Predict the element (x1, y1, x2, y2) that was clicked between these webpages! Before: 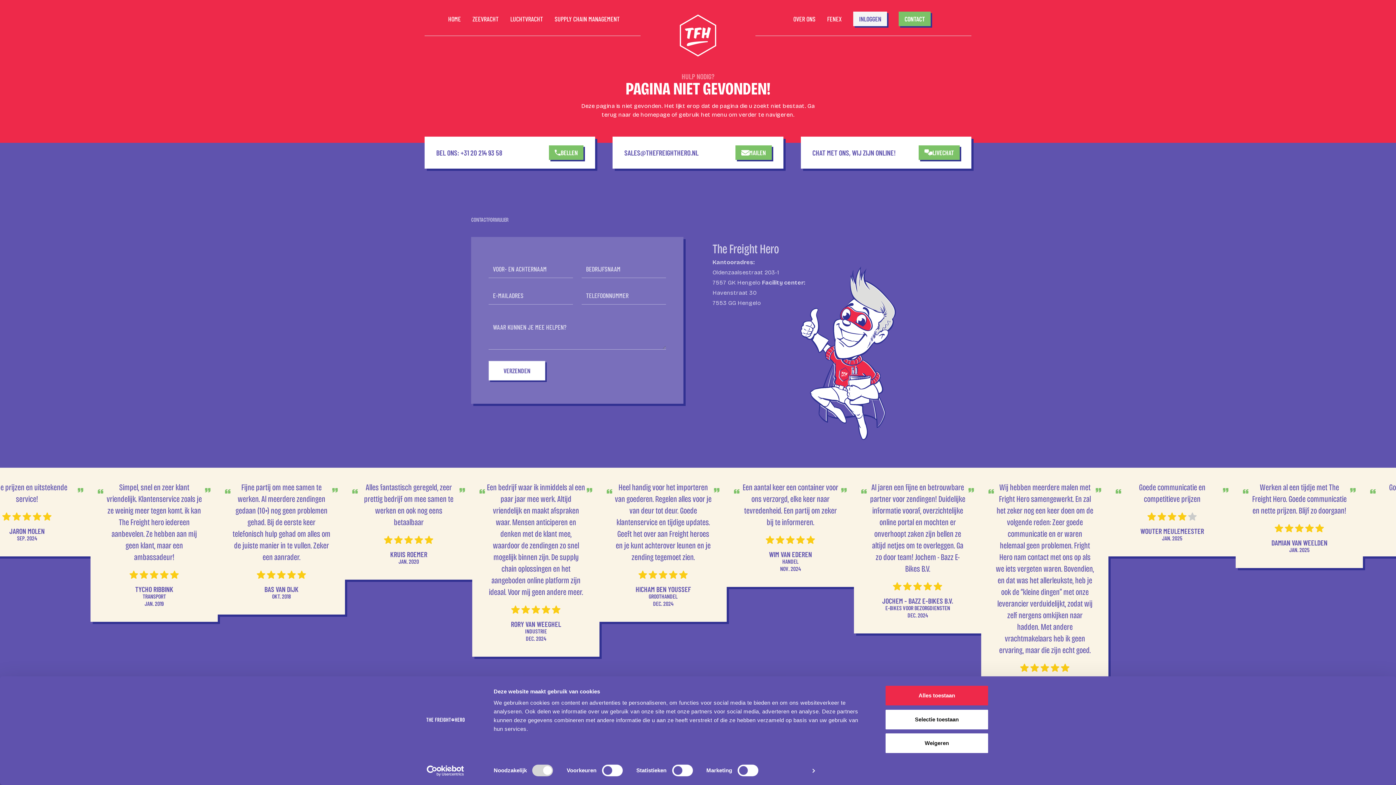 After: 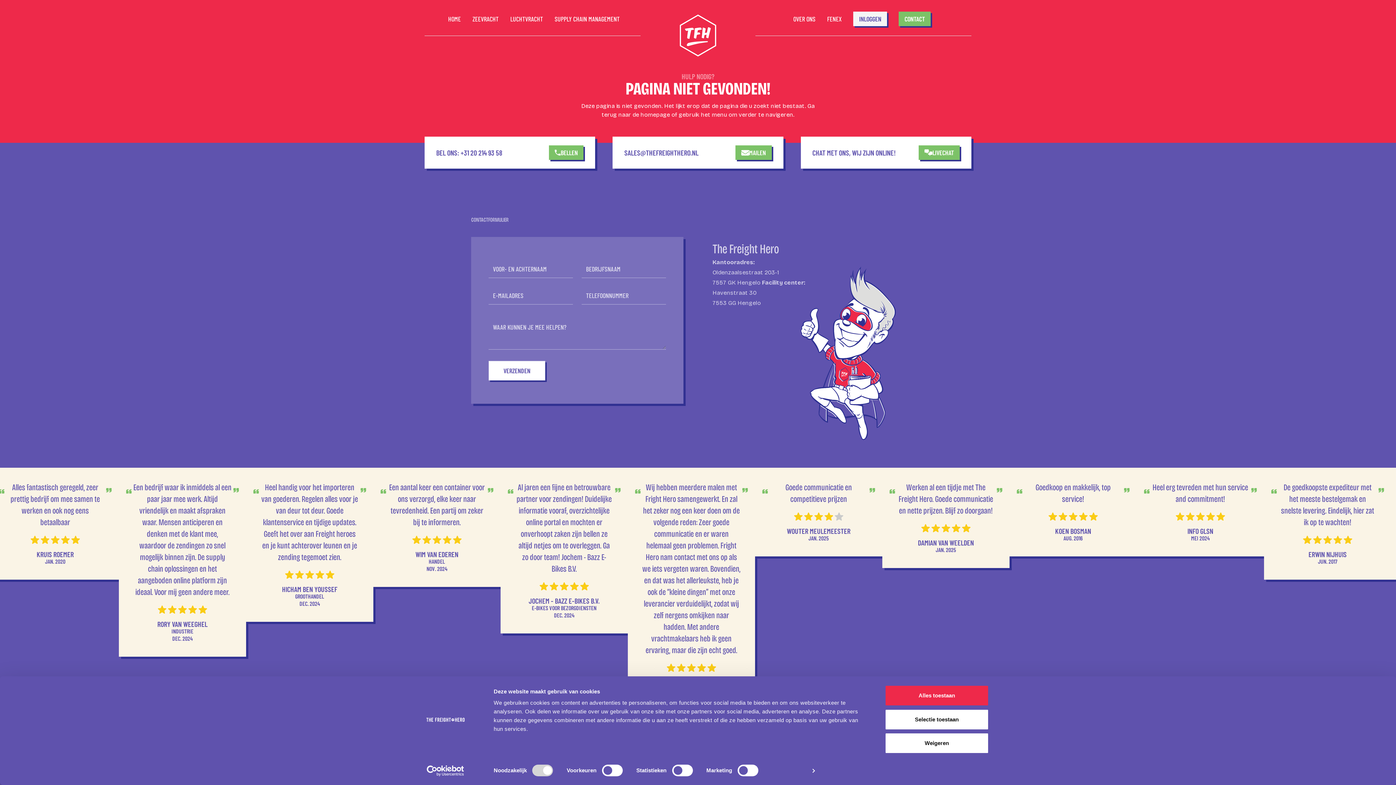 Action: label: BEL ONS: +31 20 214 93 58
BELLEN bbox: (436, 145, 583, 160)